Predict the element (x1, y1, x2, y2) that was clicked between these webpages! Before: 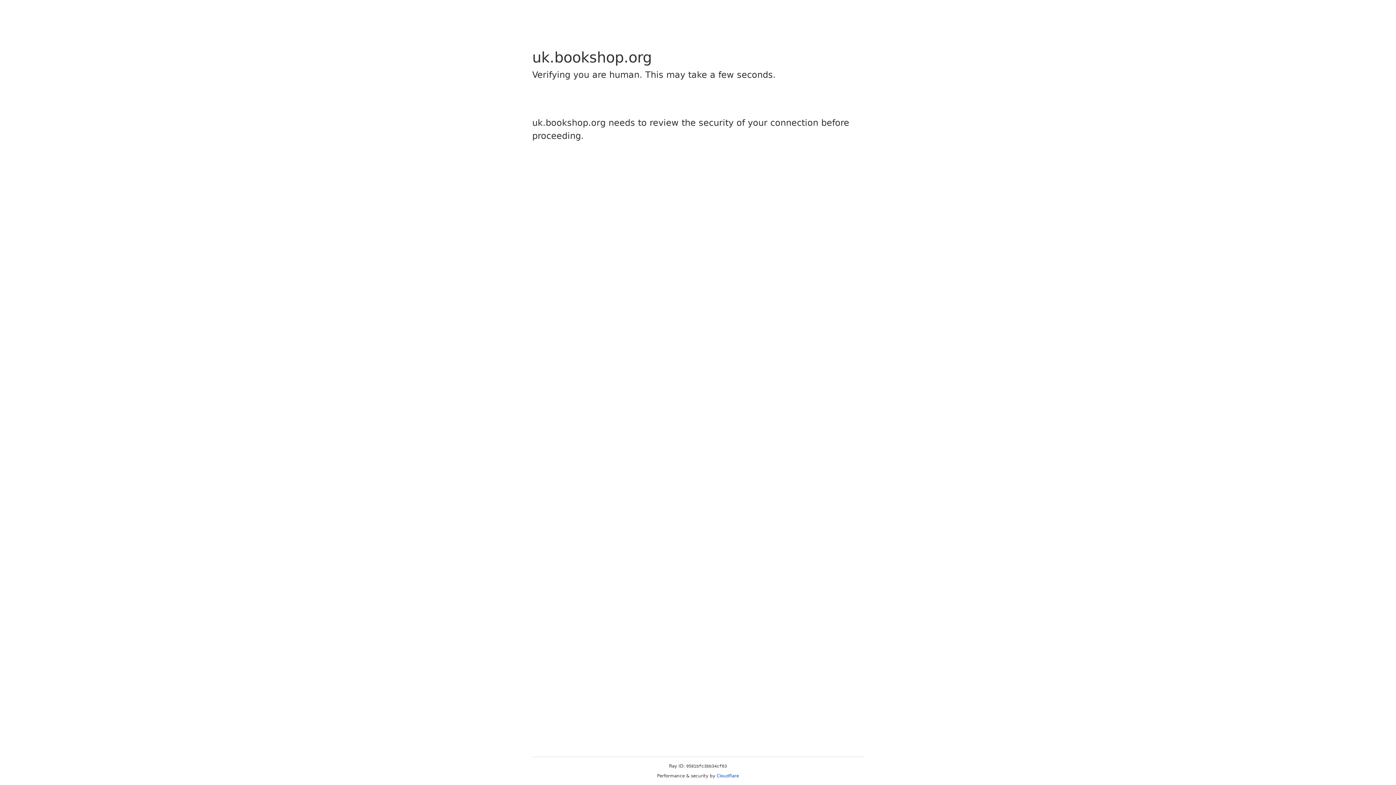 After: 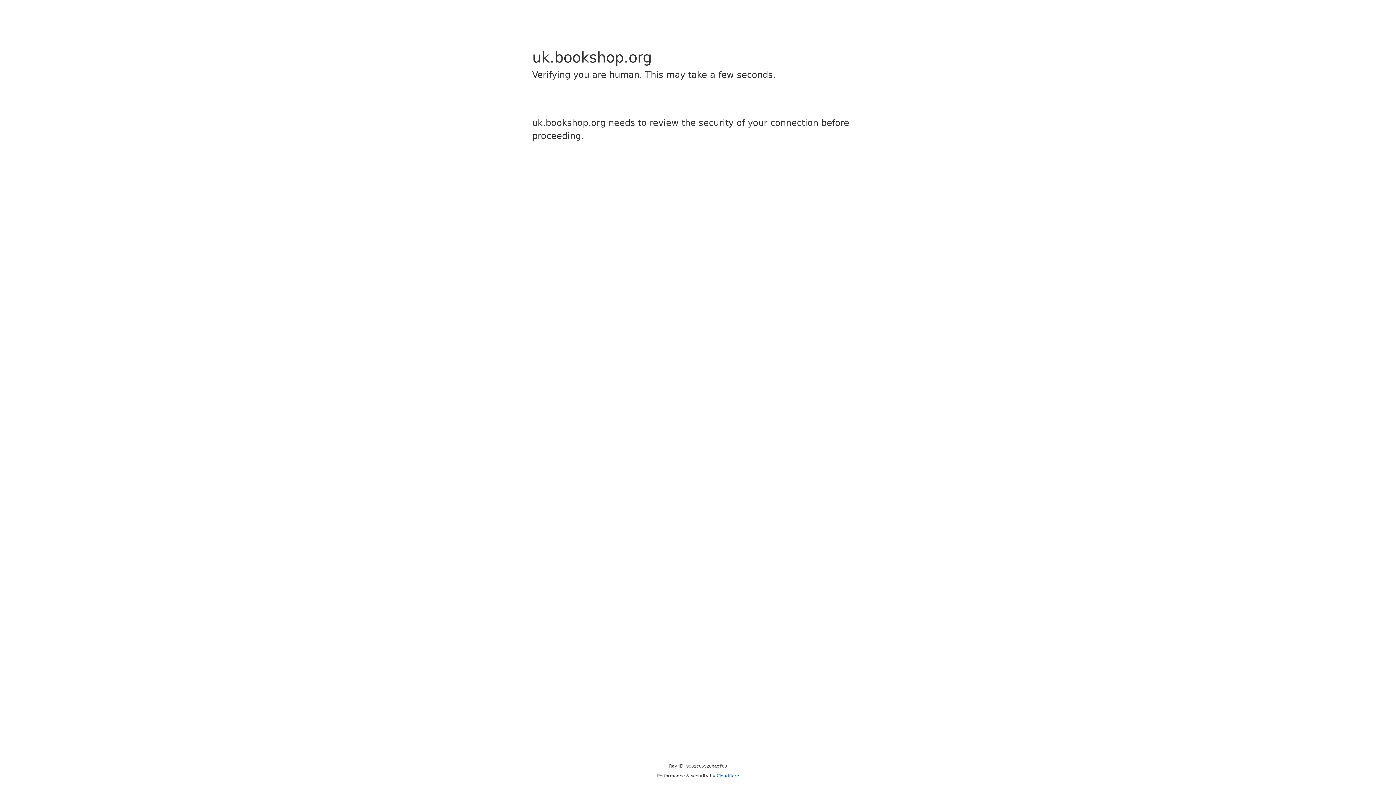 Action: bbox: (716, 773, 739, 778) label: Cloudflare